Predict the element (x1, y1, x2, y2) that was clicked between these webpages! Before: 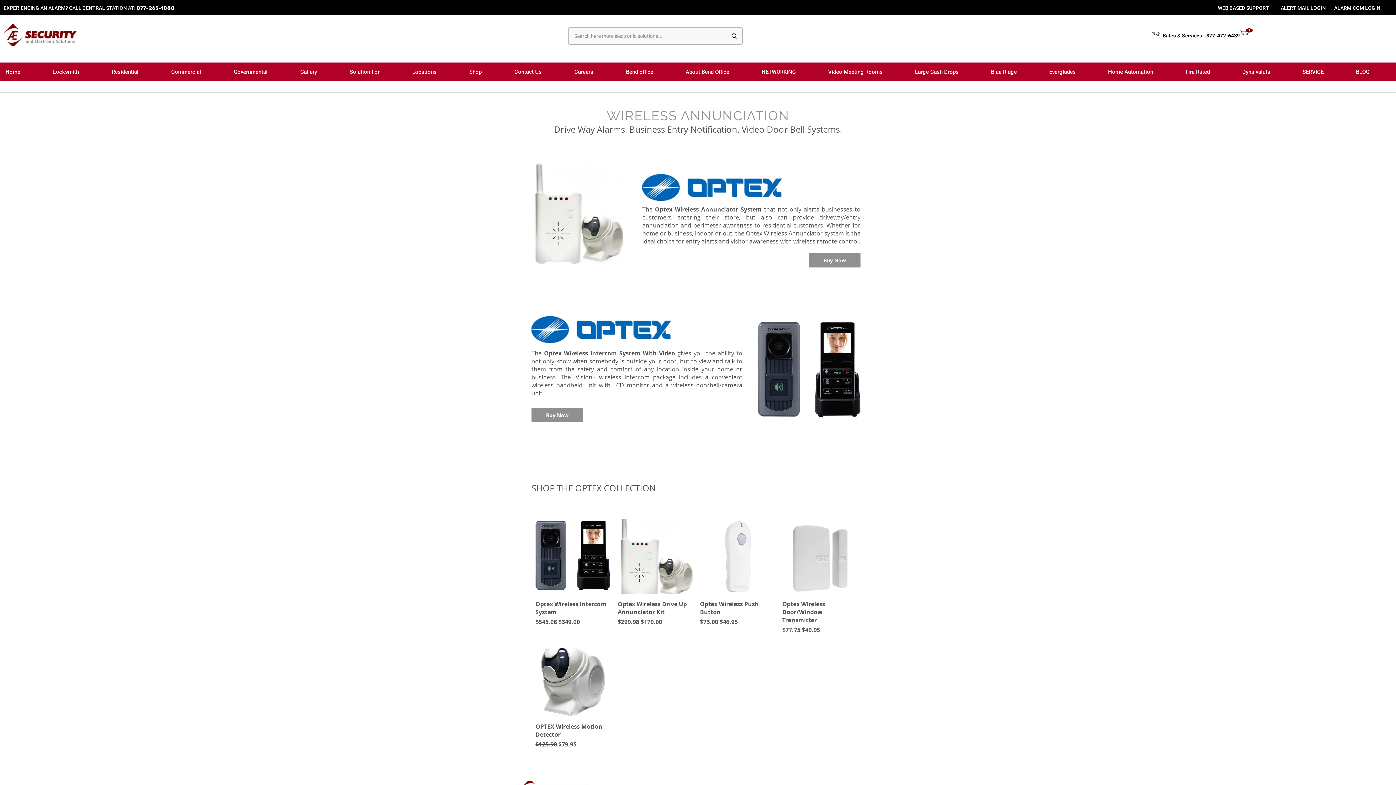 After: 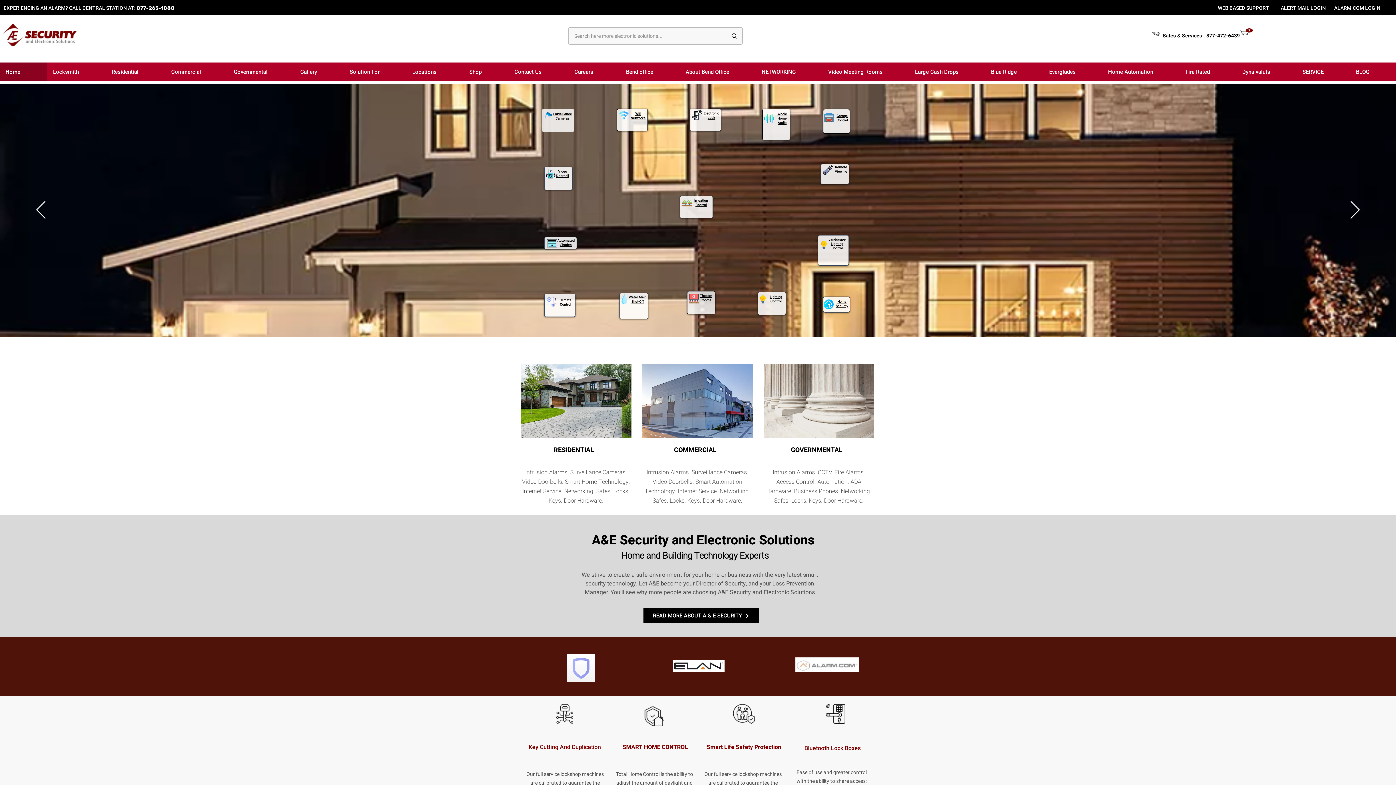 Action: bbox: (2, 24, 76, 46)